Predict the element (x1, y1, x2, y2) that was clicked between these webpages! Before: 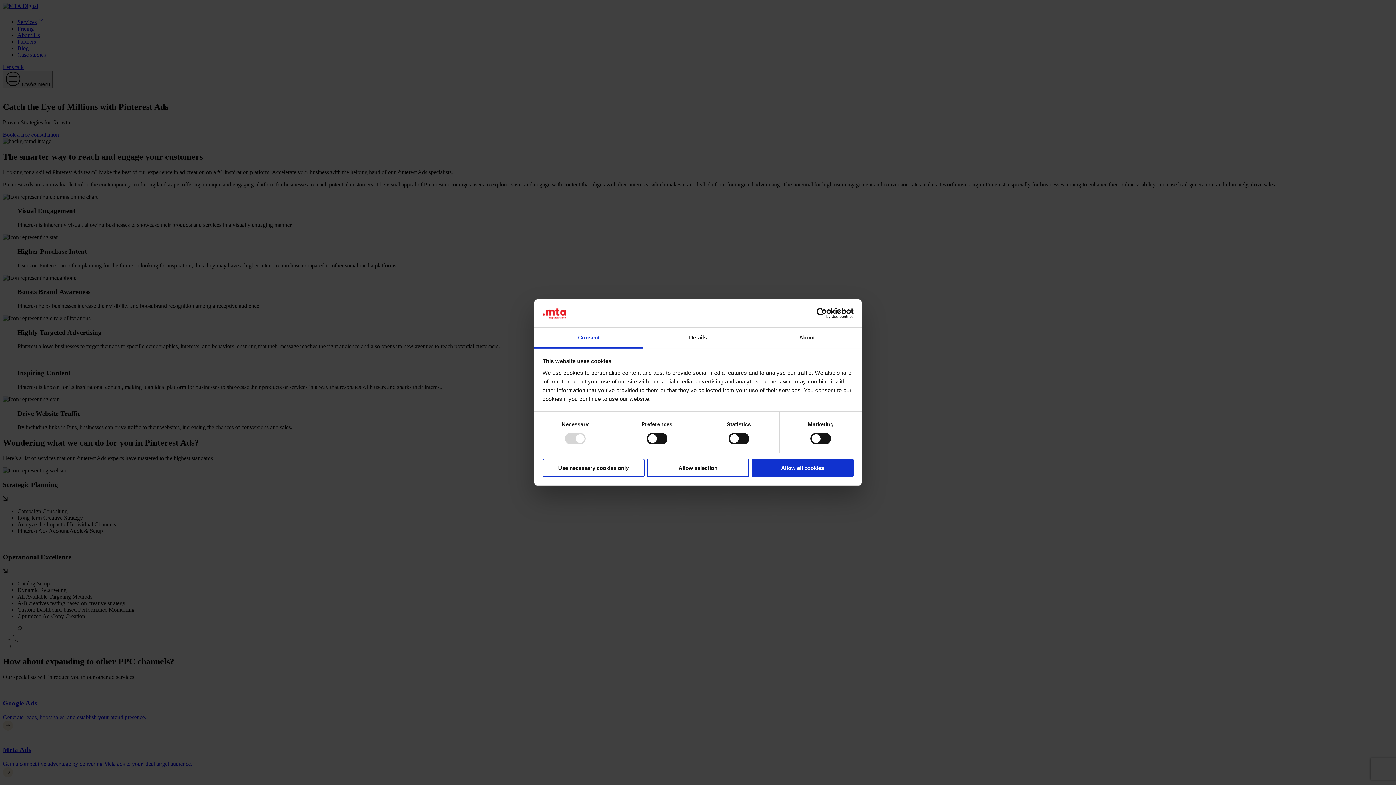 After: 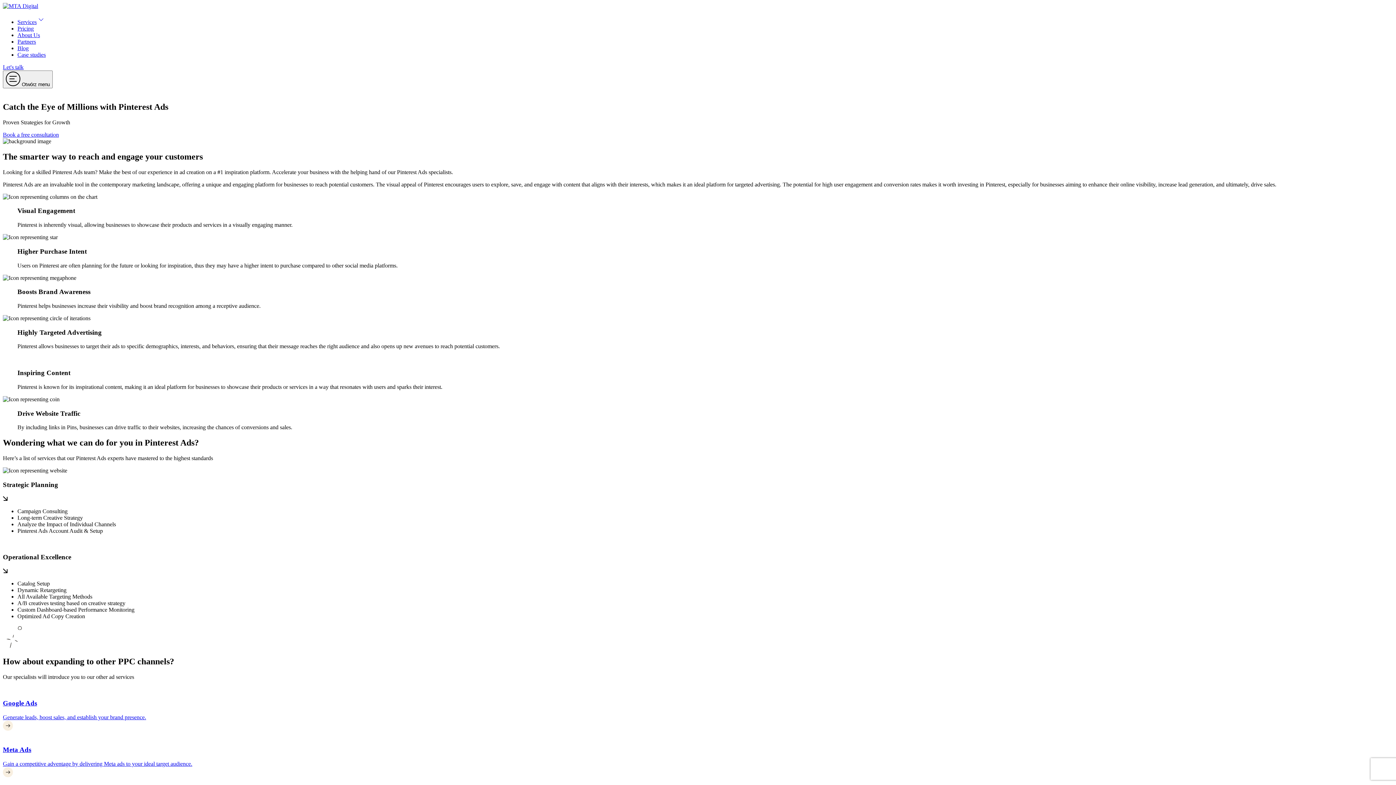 Action: label: Allow all cookies bbox: (751, 458, 853, 477)